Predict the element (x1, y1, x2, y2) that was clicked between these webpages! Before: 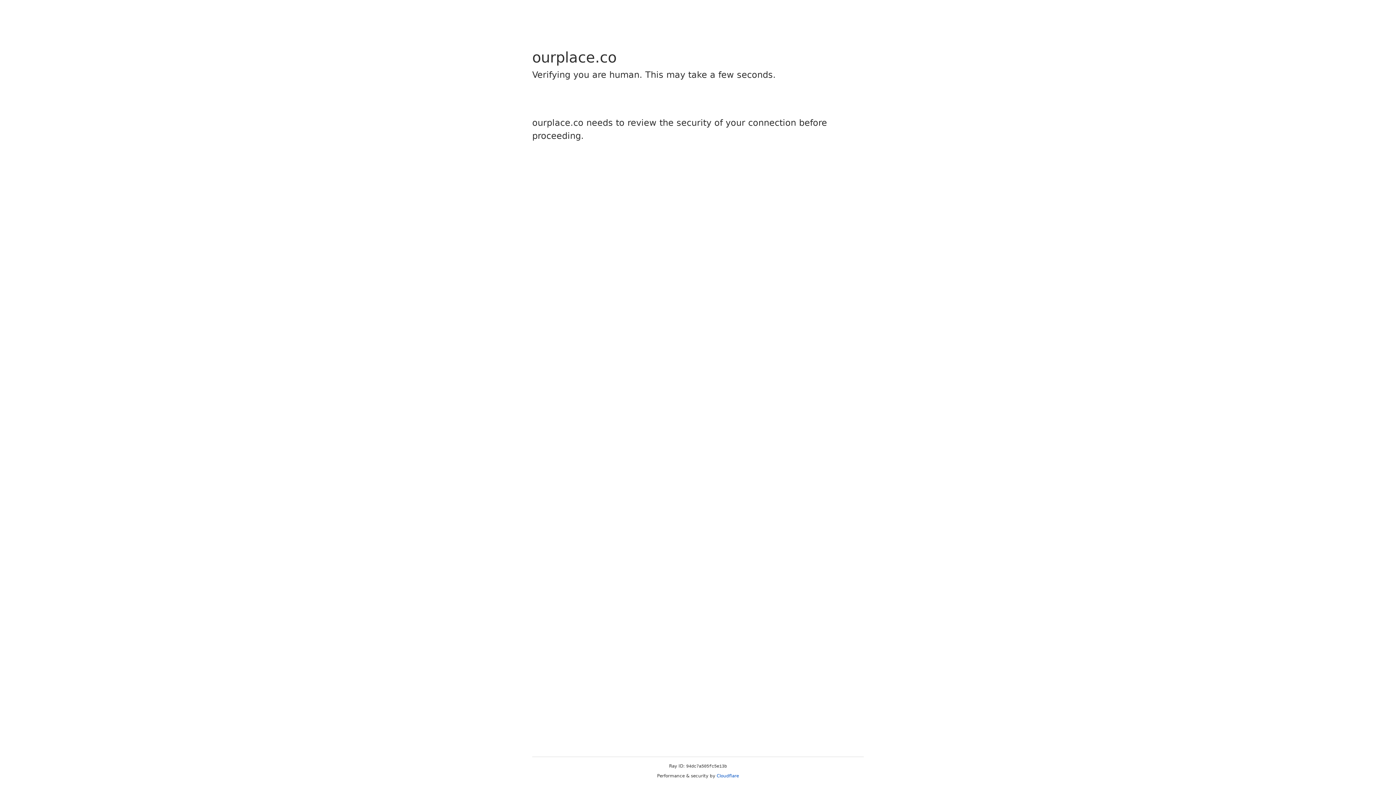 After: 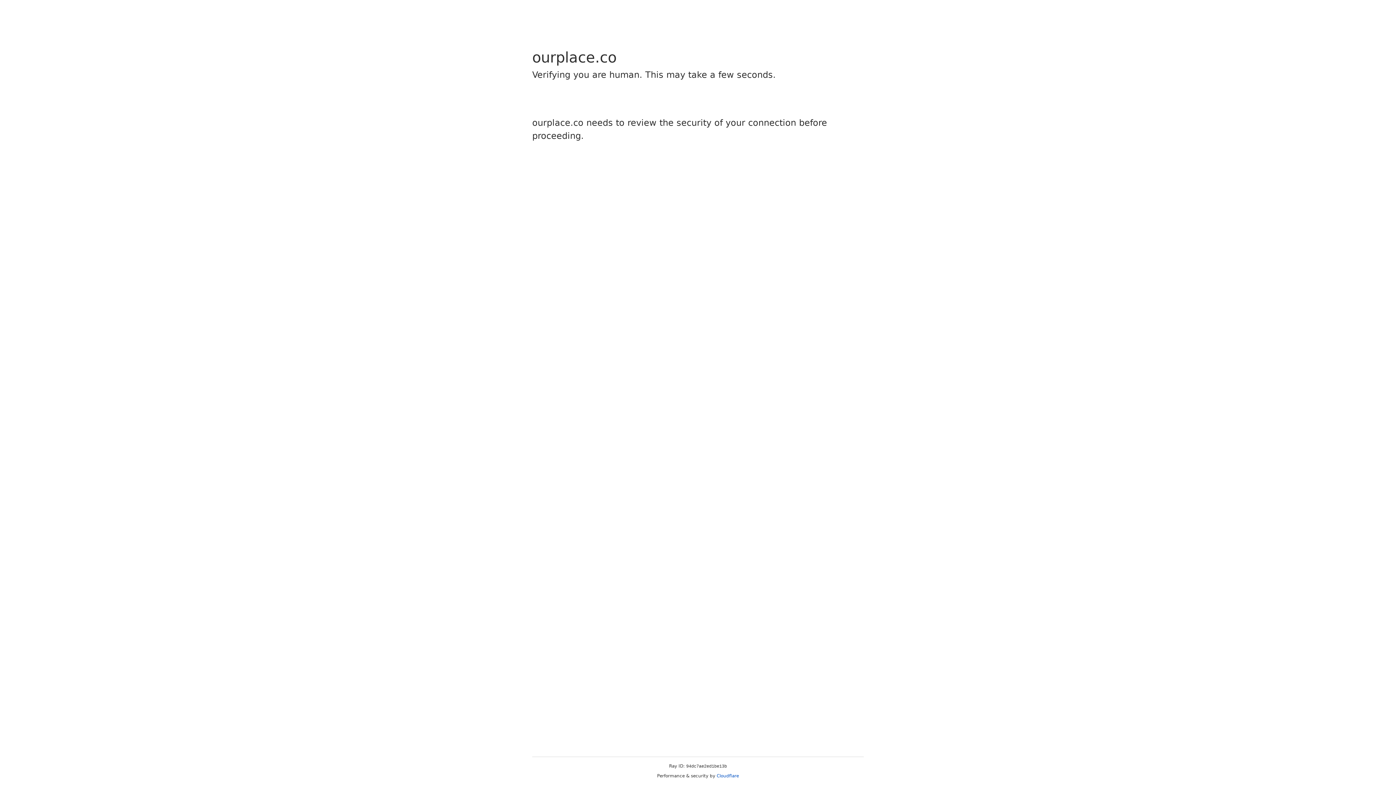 Action: label: Cloudflare bbox: (716, 773, 739, 778)